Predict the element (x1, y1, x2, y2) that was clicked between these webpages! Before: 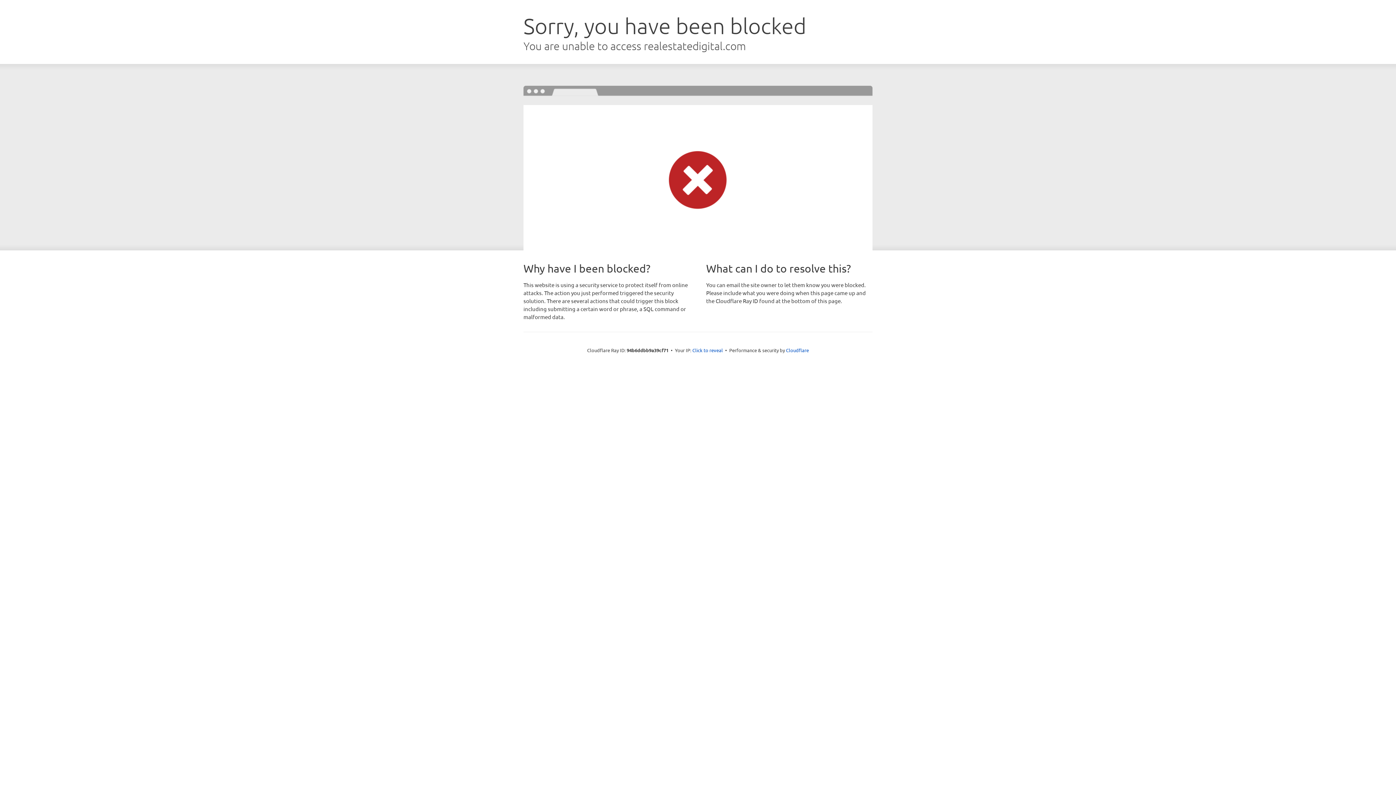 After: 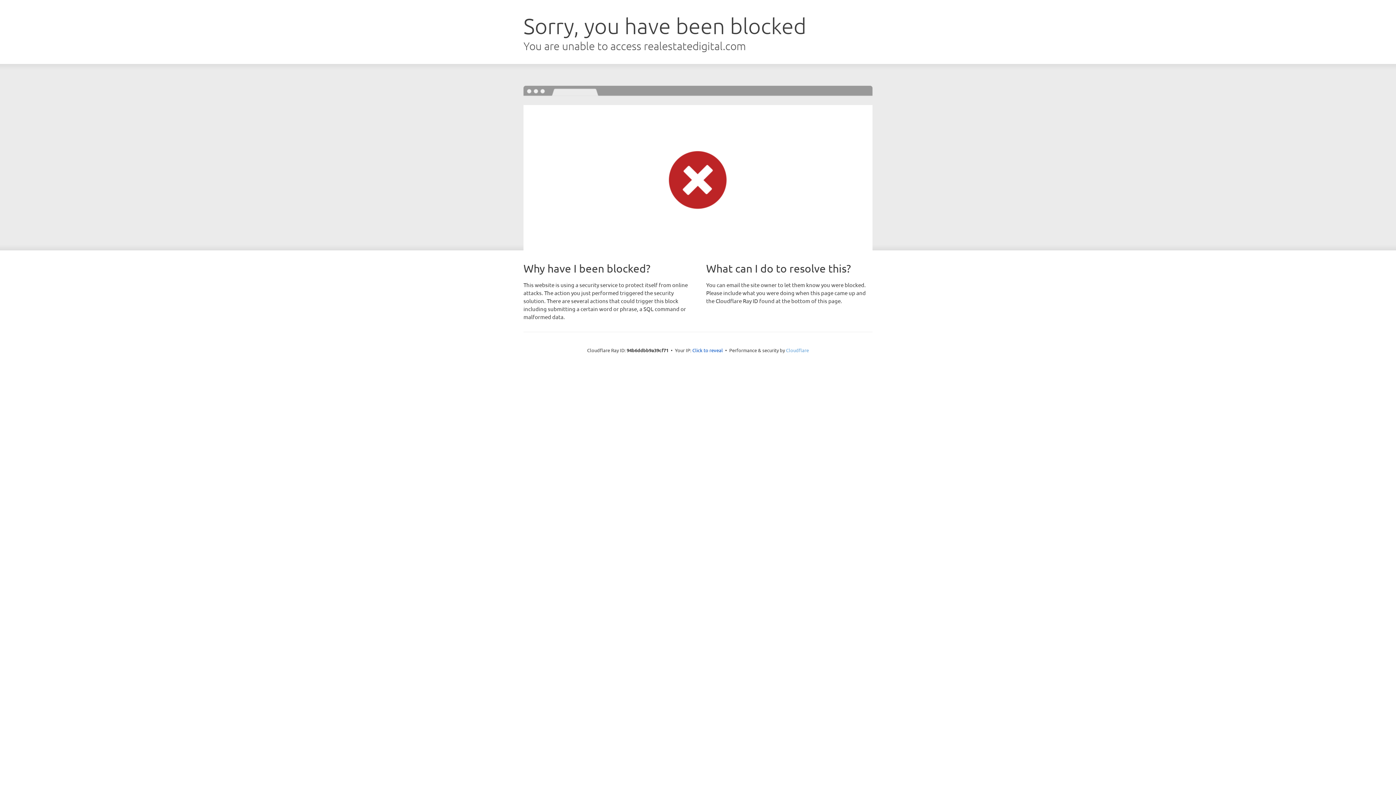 Action: bbox: (786, 347, 809, 353) label: Cloudflare